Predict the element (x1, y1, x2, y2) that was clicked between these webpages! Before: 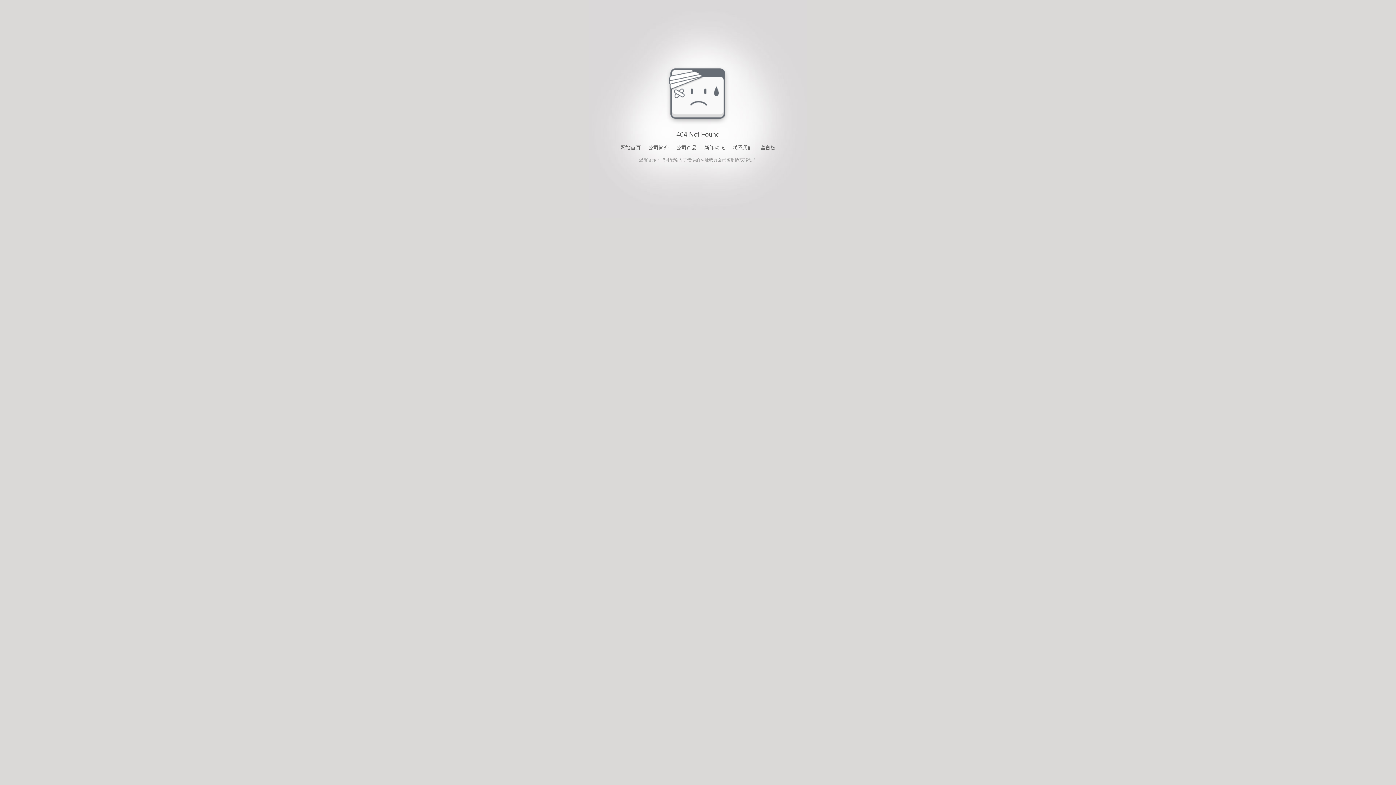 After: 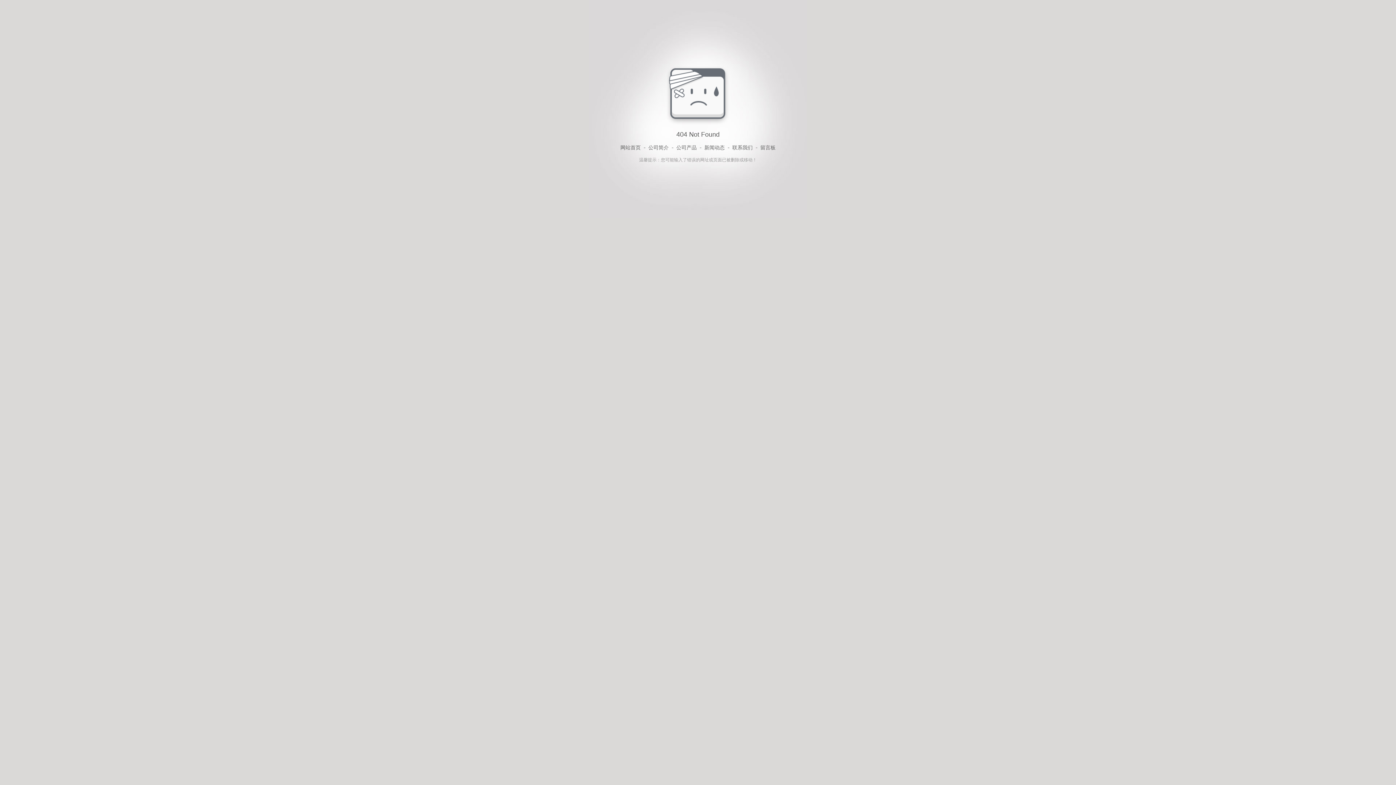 Action: label: 公司简介 bbox: (648, 143, 668, 152)